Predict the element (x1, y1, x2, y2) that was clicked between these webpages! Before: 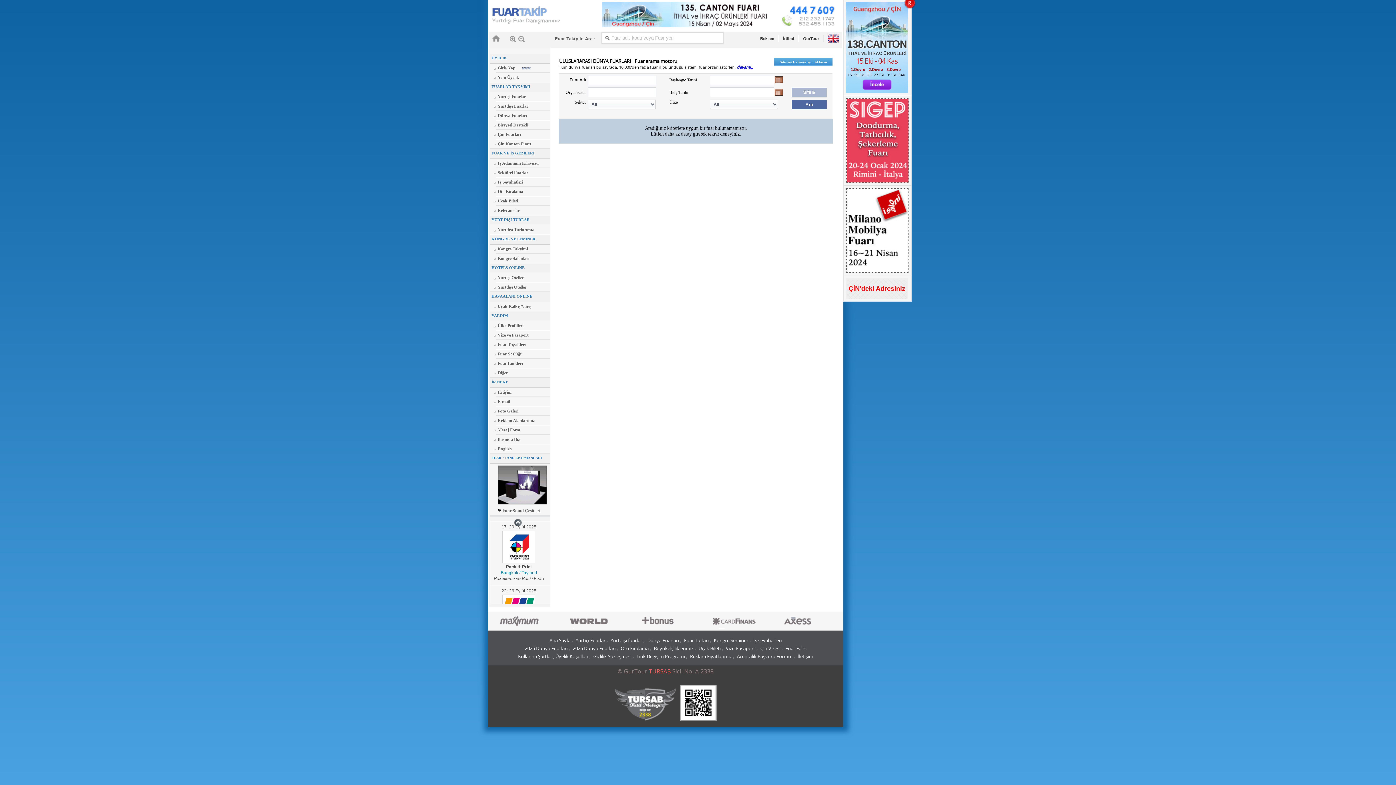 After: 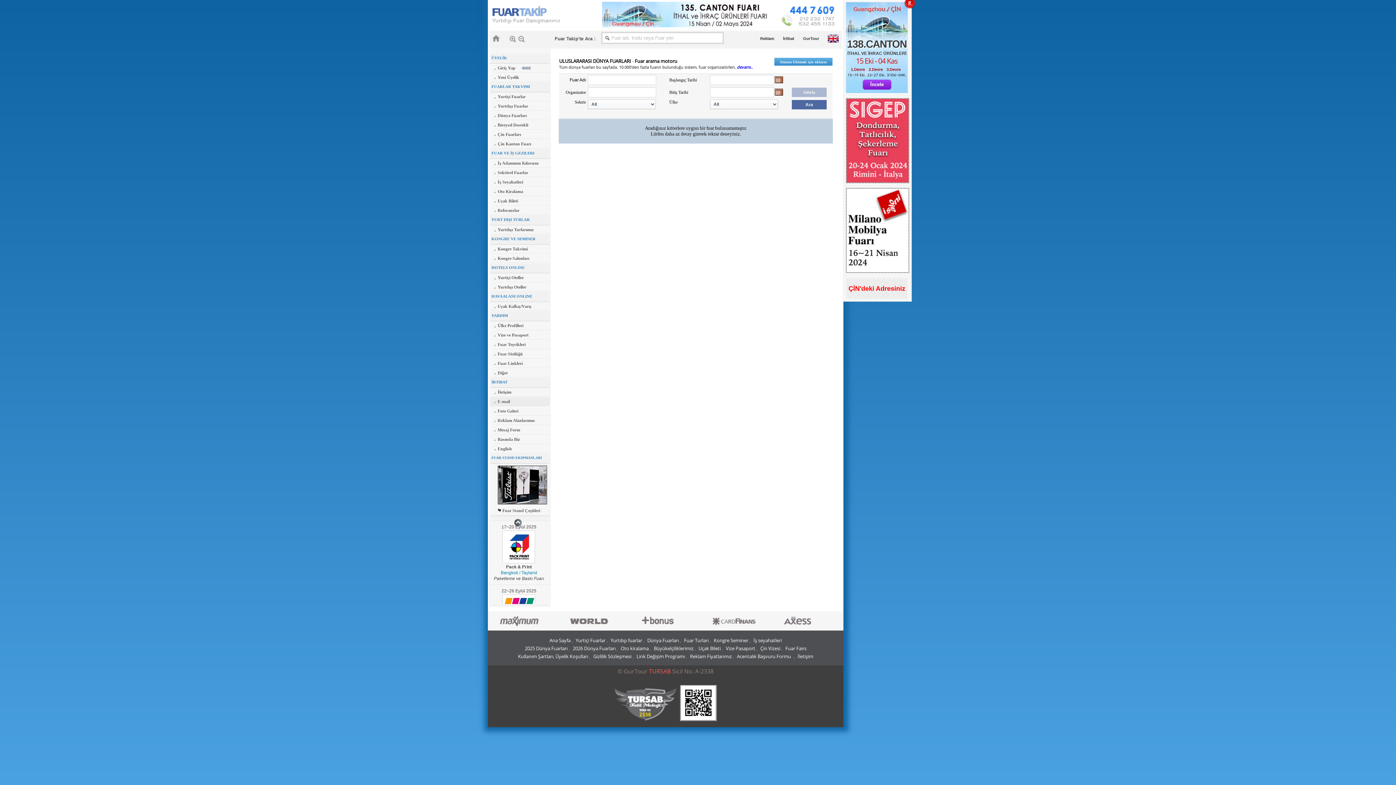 Action: bbox: (496, 396, 549, 406) label: E-mail